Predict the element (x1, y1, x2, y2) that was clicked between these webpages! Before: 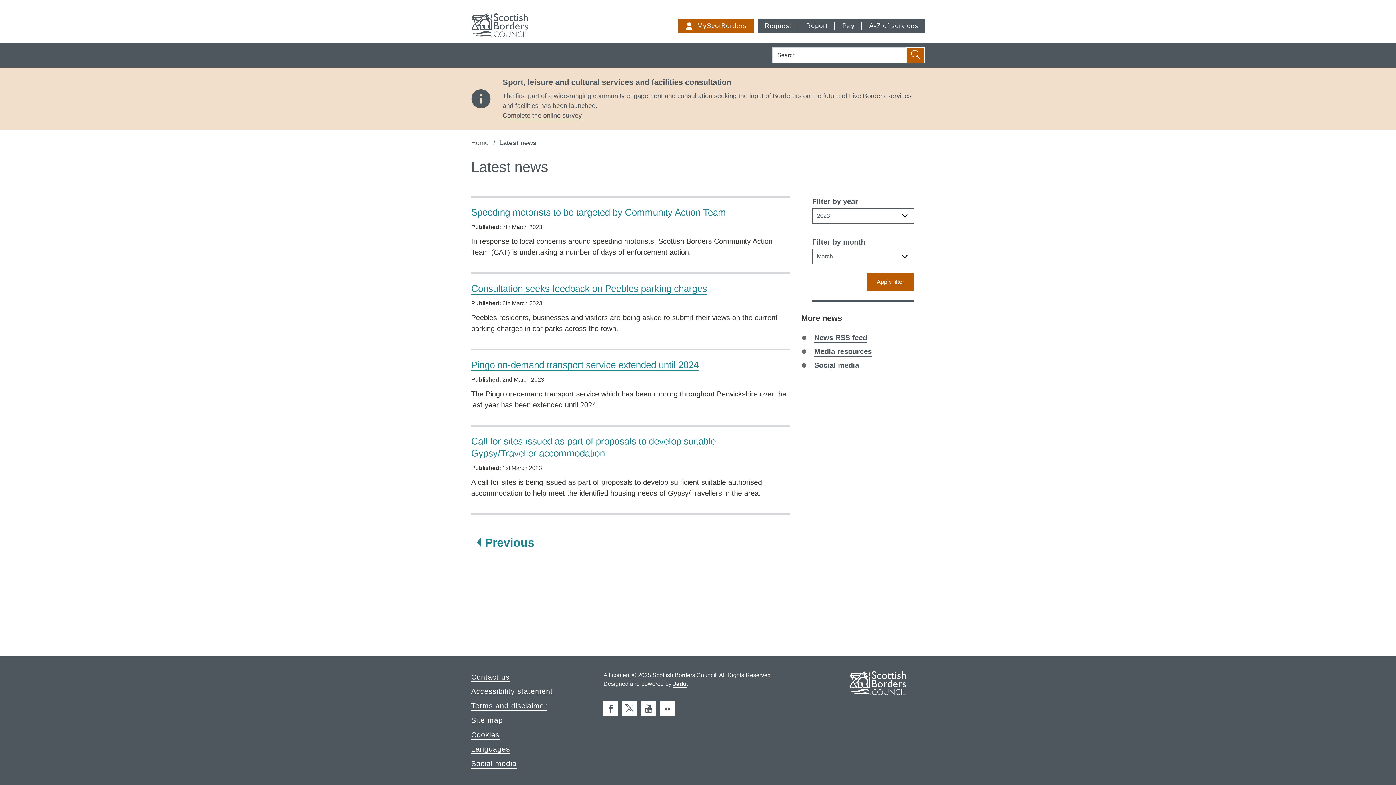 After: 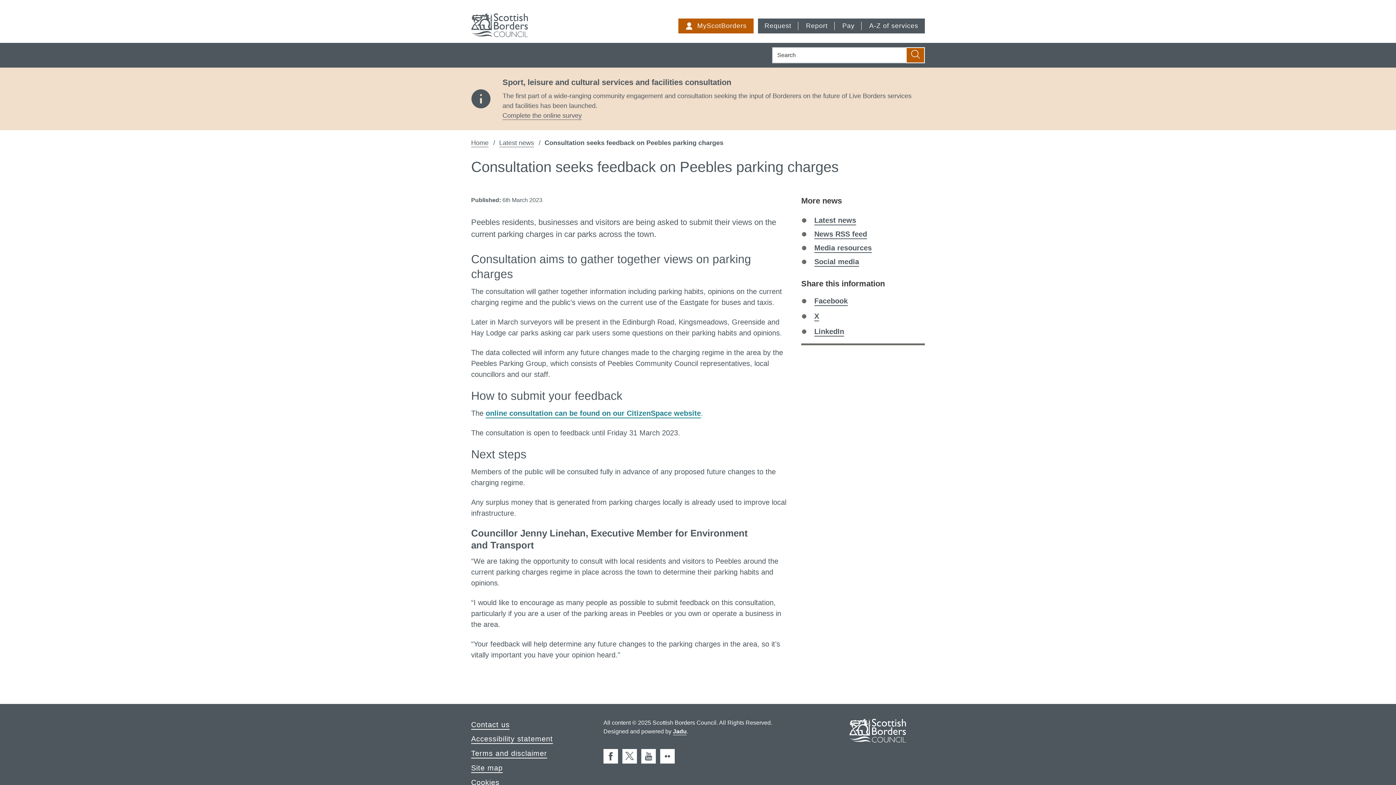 Action: bbox: (471, 283, 707, 294) label: Consultation seeks feedback on Peebles parking charges